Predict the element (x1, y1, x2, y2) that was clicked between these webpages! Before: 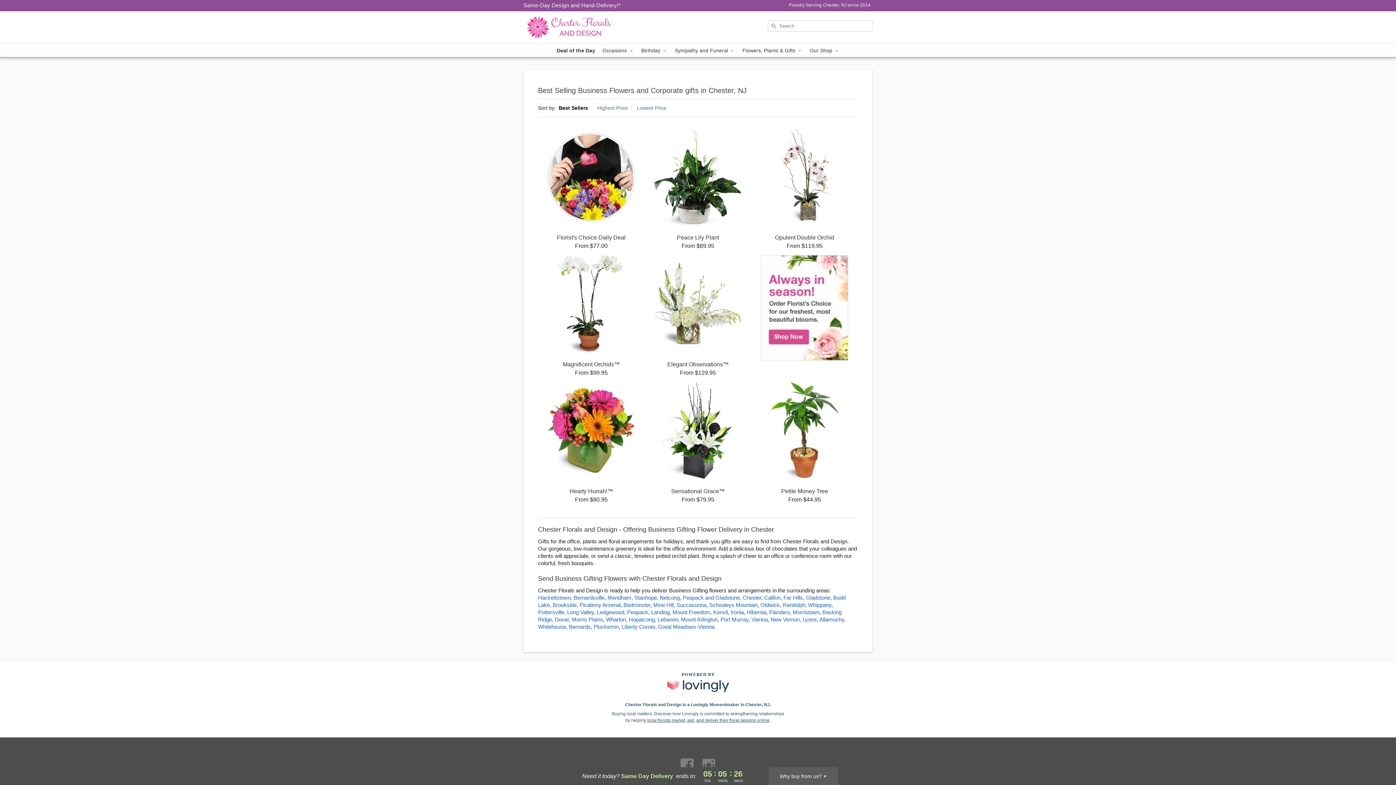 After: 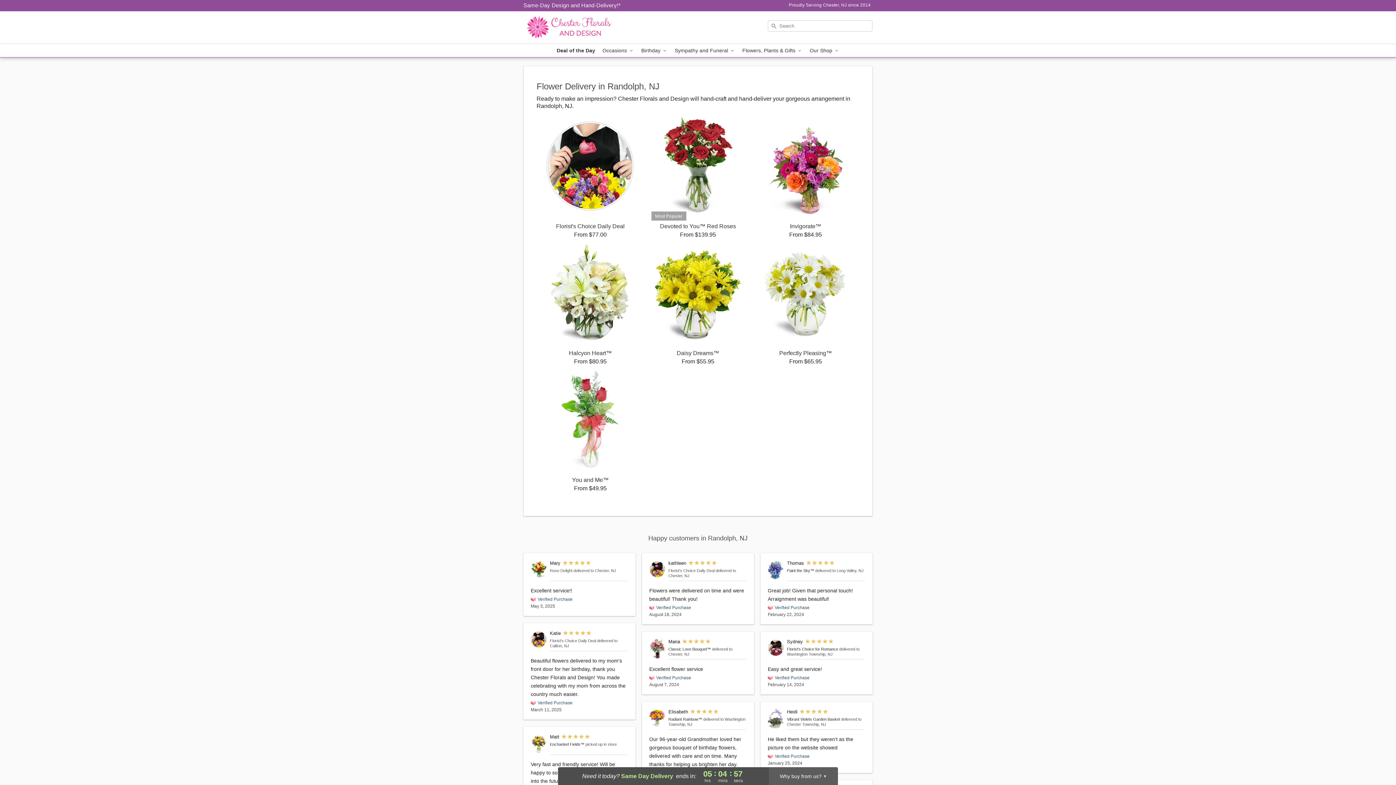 Action: bbox: (782, 602, 805, 608) label: Flower Delivery in Randolph, NJ